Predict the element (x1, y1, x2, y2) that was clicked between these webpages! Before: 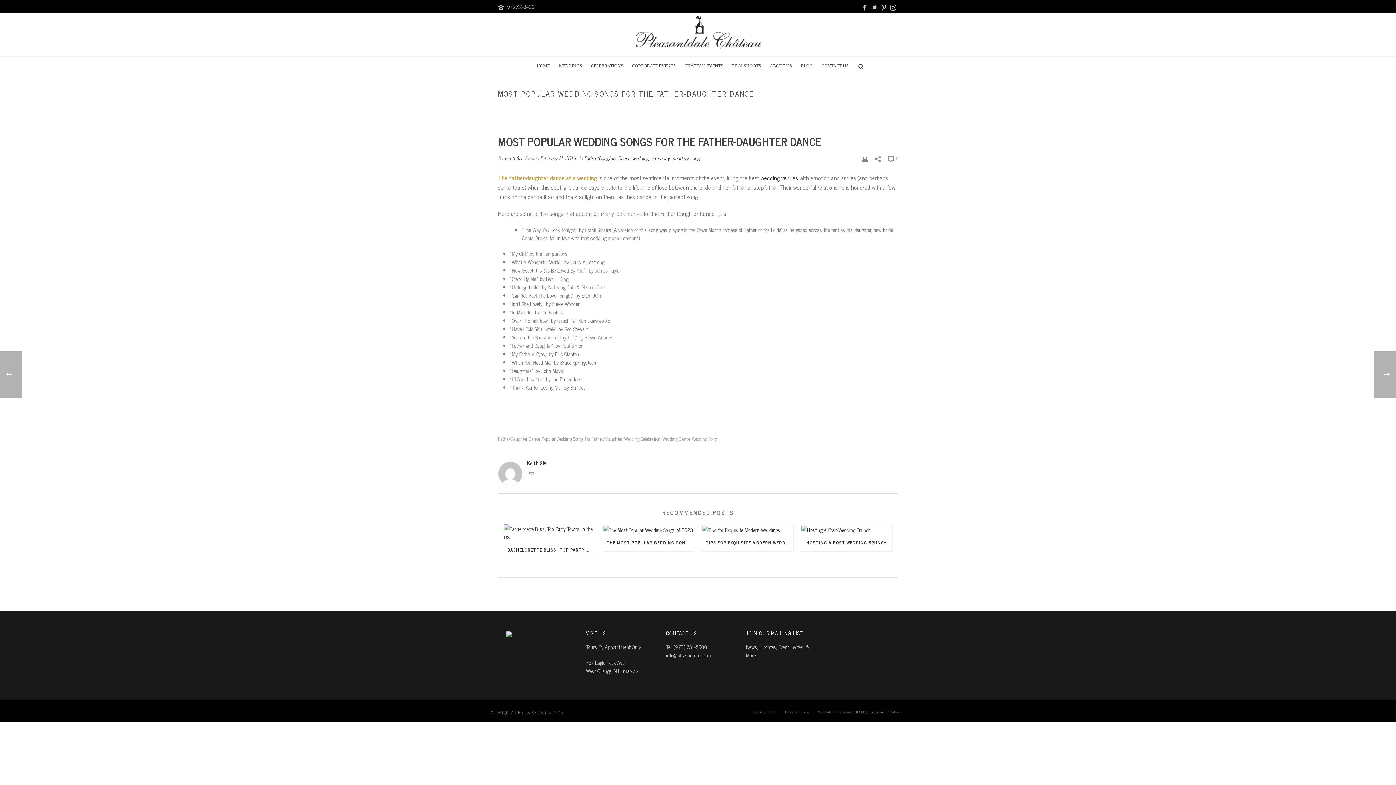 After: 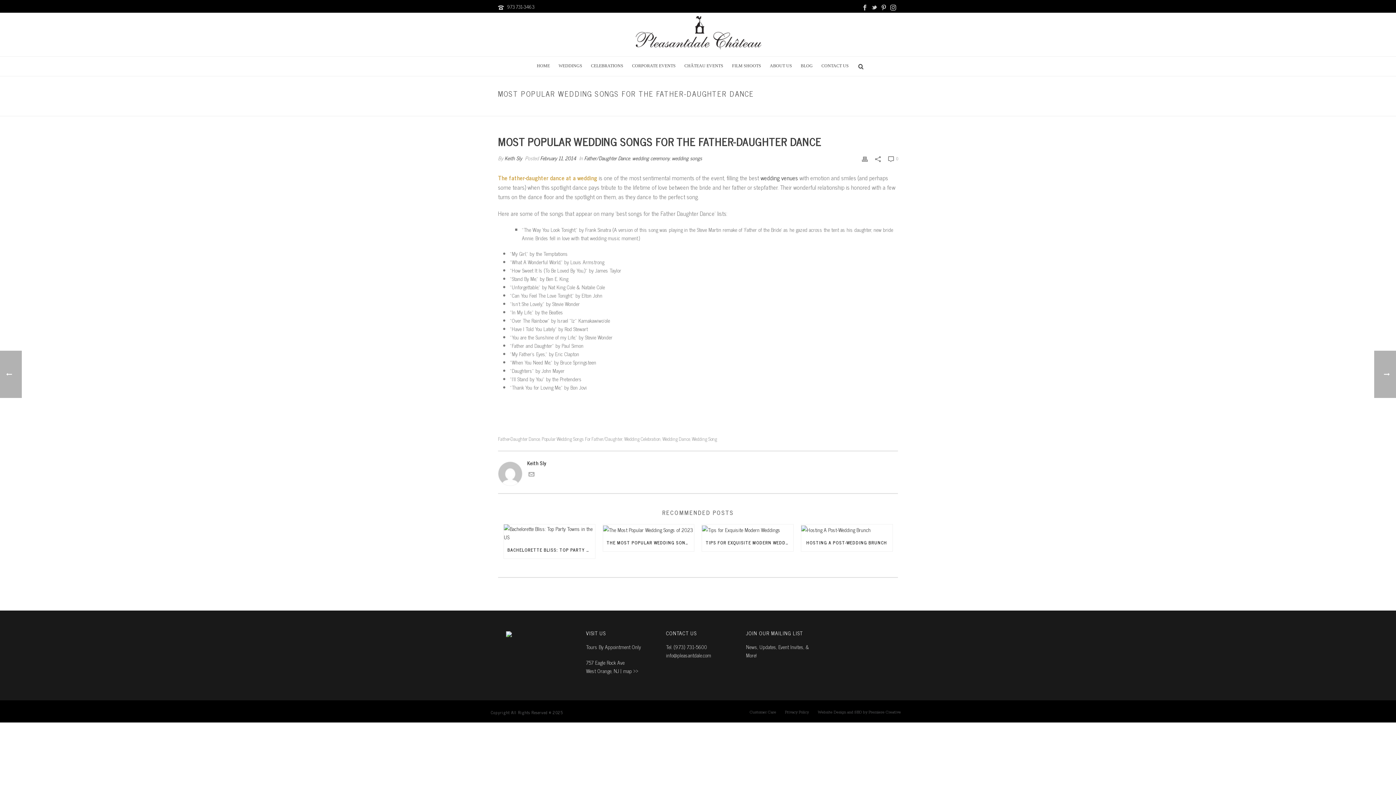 Action: label: 973 731-3463 bbox: (507, 2, 534, 10)